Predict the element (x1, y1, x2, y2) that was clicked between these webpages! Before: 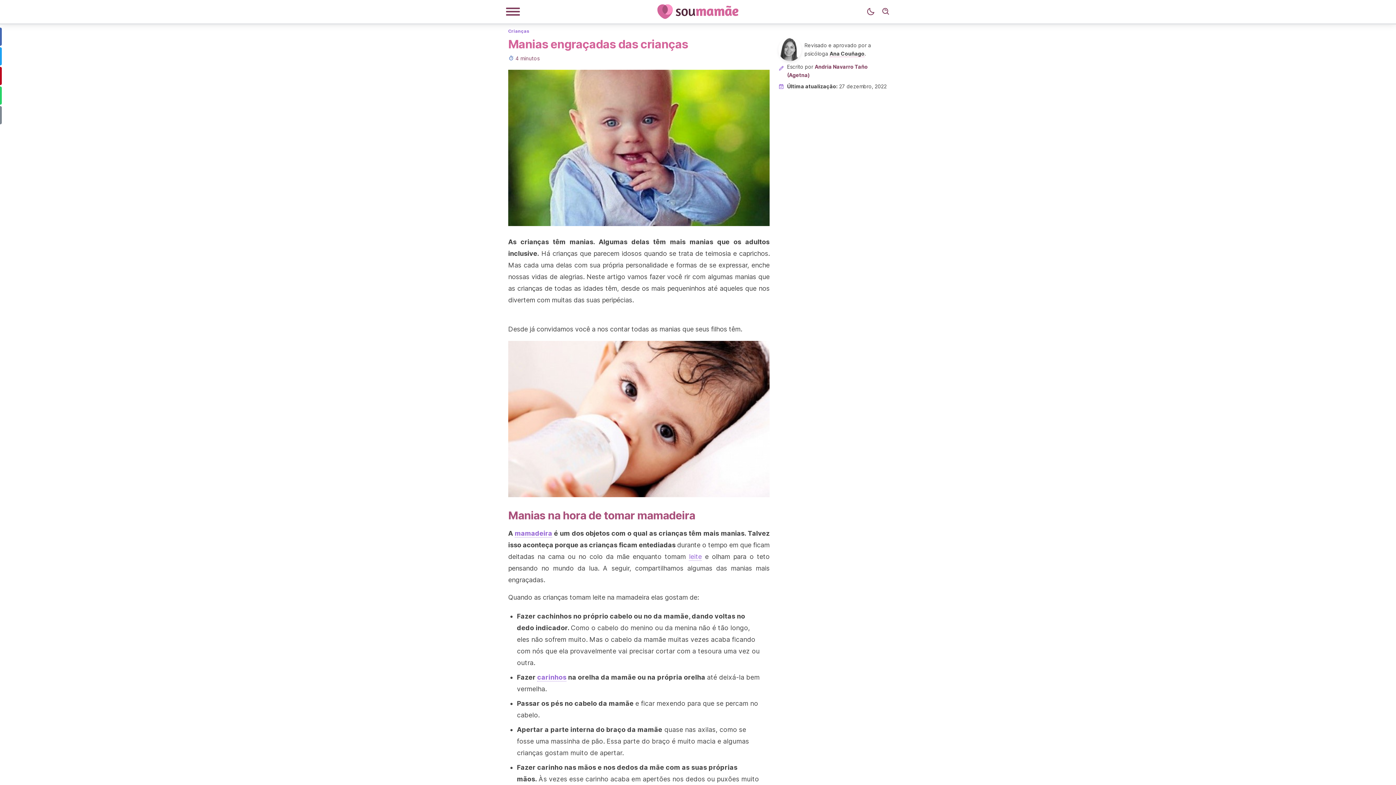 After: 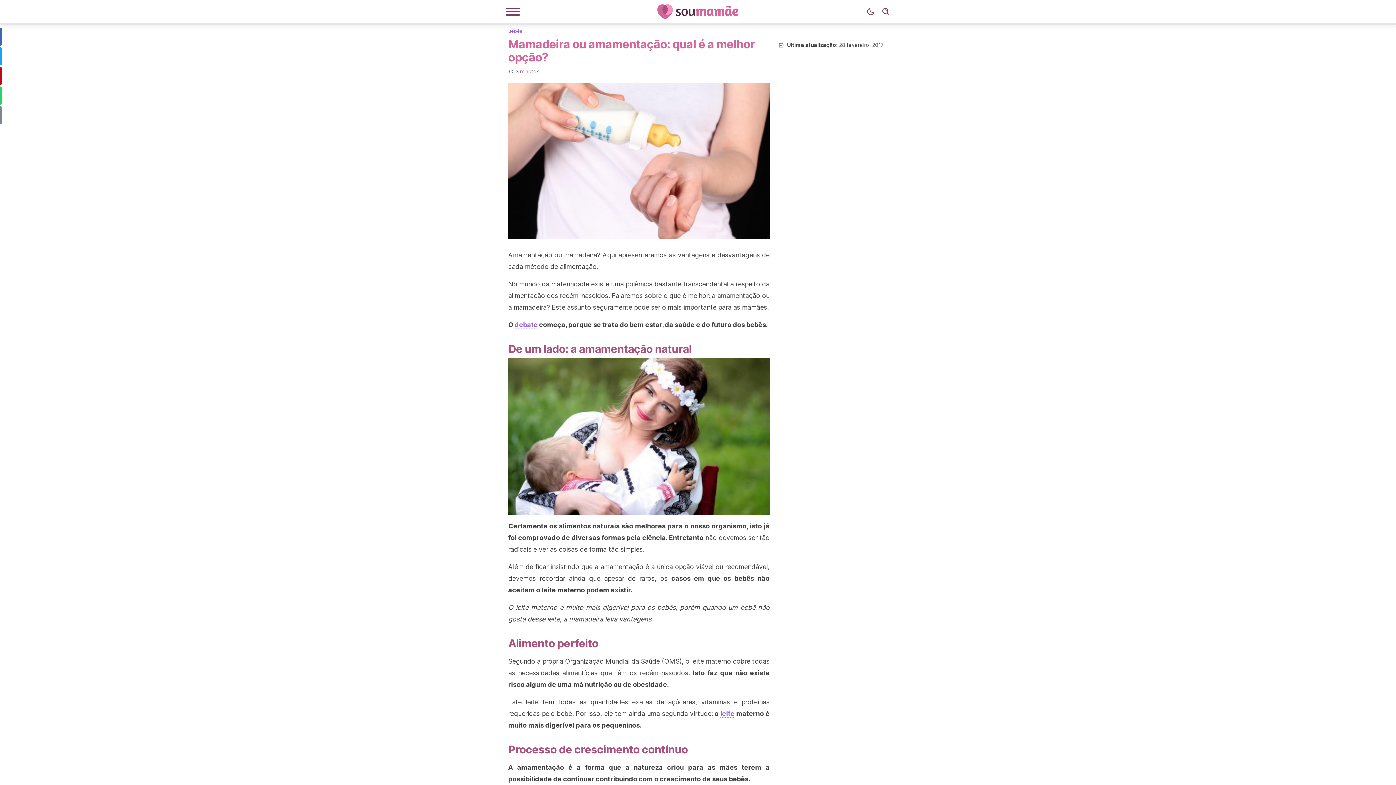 Action: bbox: (514, 529, 552, 537) label: mamadeira